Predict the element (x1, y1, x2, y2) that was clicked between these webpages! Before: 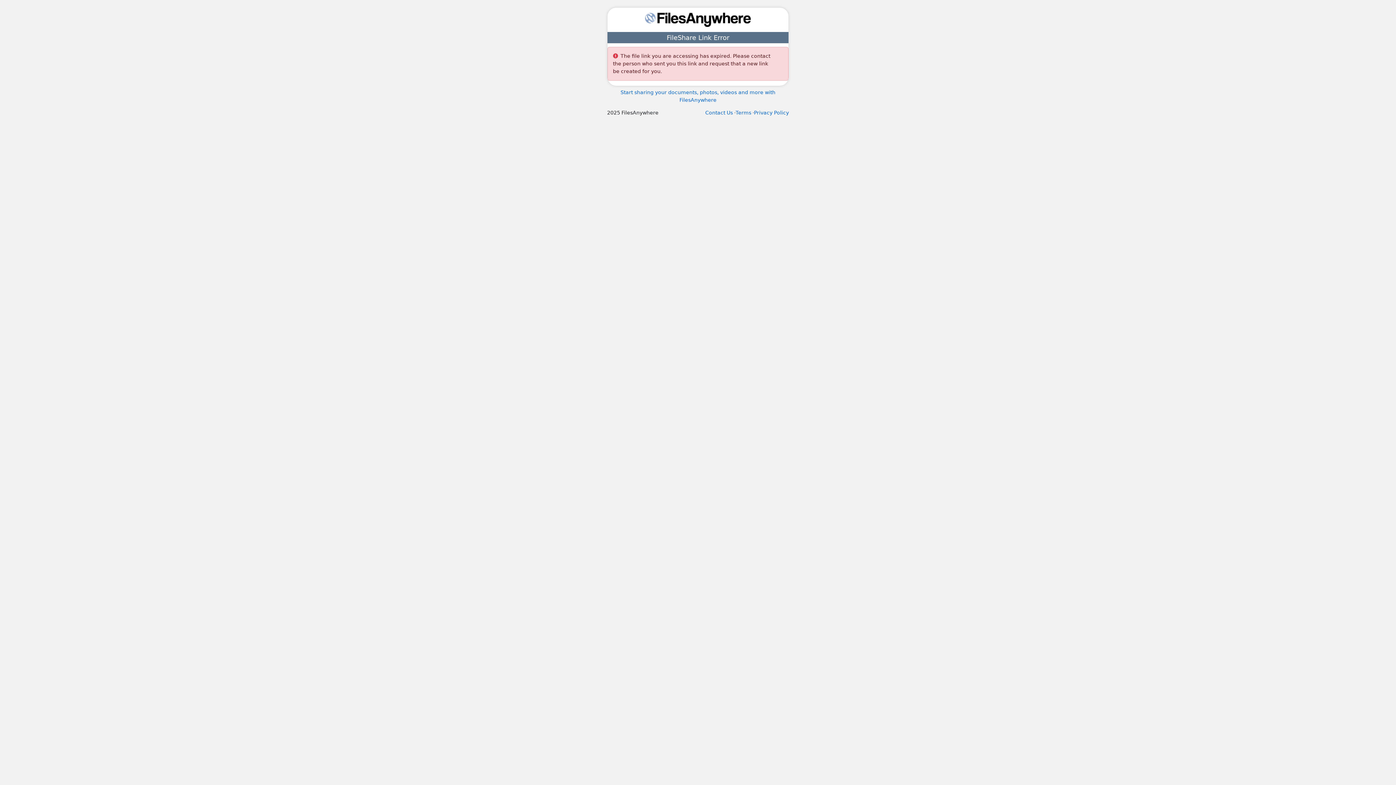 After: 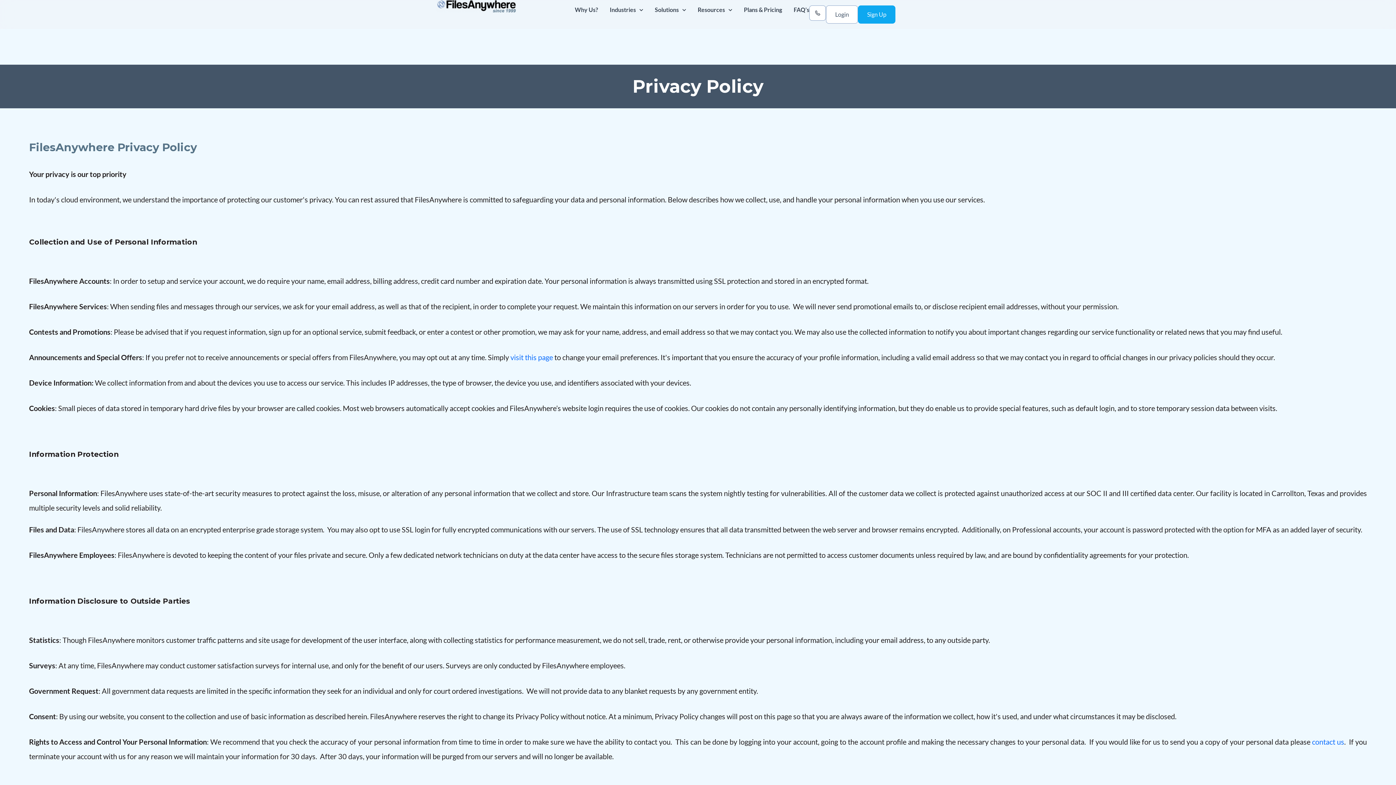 Action: bbox: (754, 109, 789, 115) label: Privacy Policy